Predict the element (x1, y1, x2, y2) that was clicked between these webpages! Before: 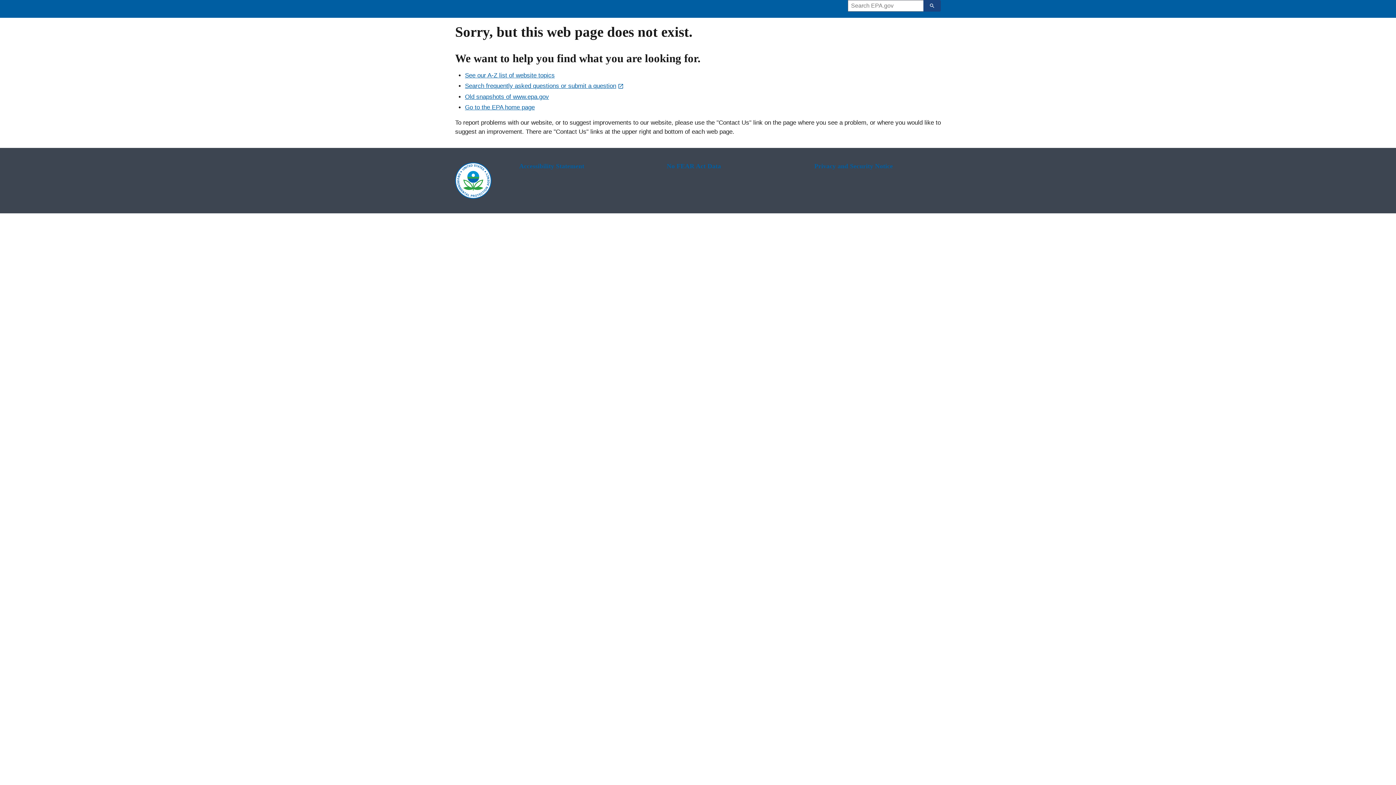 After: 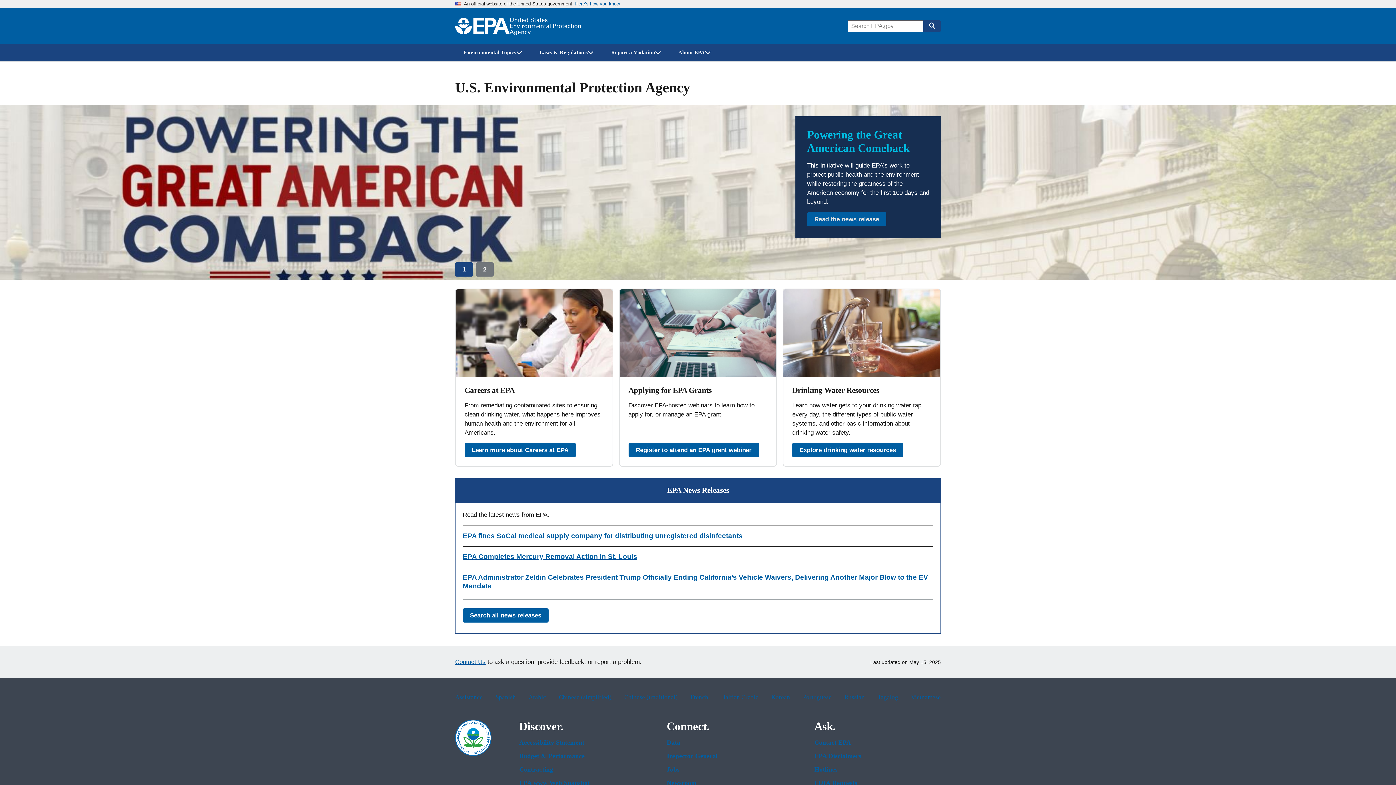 Action: label: Home bbox: (453, 7, 582, 10)